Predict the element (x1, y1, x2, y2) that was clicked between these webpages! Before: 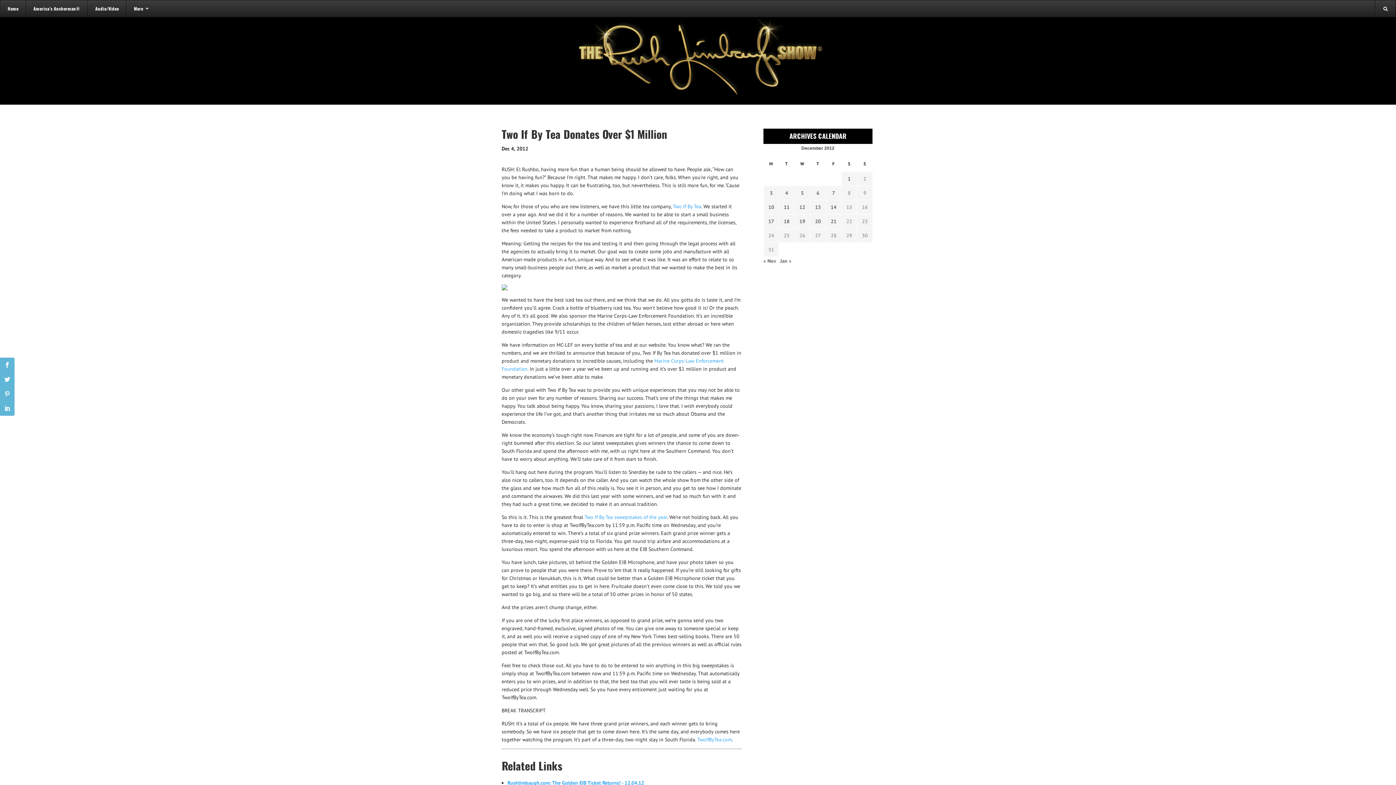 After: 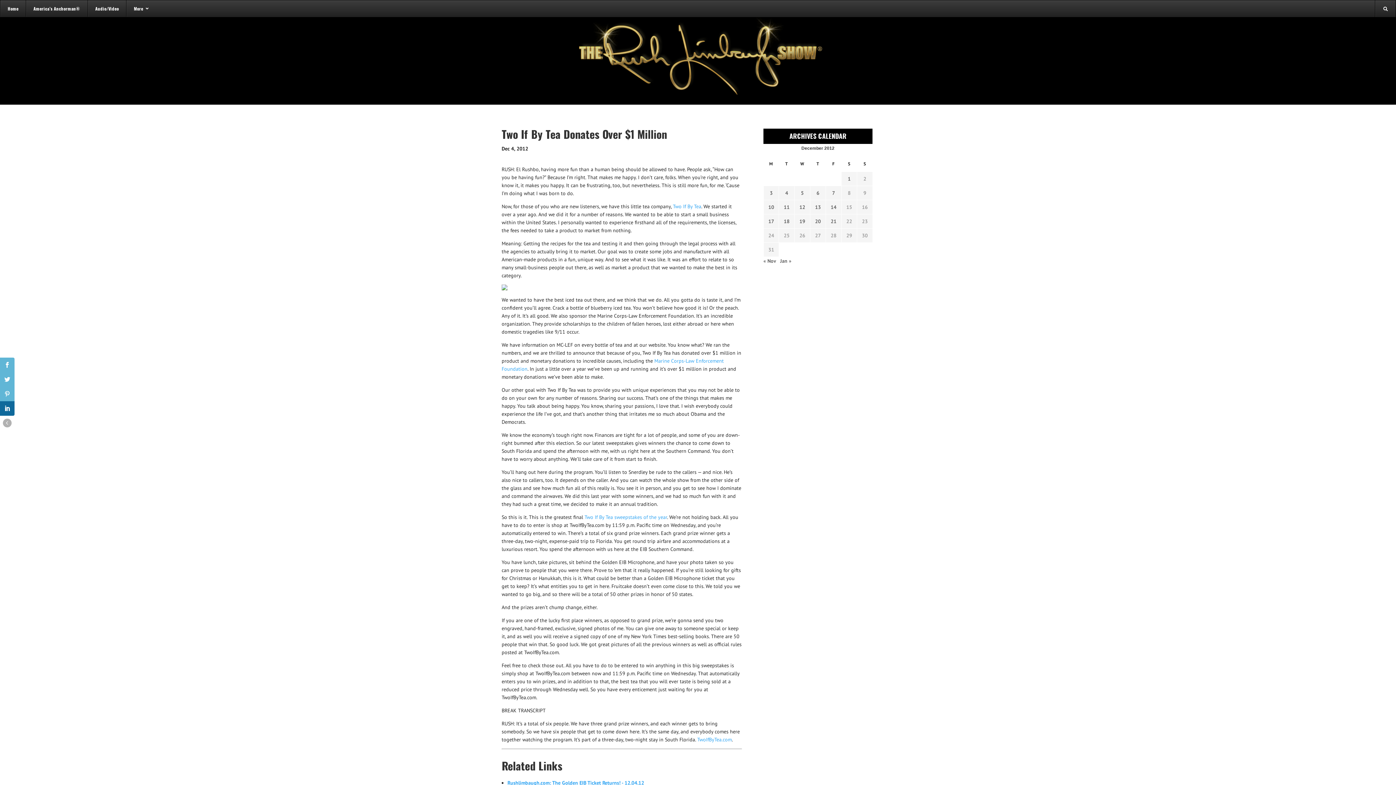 Action: bbox: (0, 401, 14, 416)